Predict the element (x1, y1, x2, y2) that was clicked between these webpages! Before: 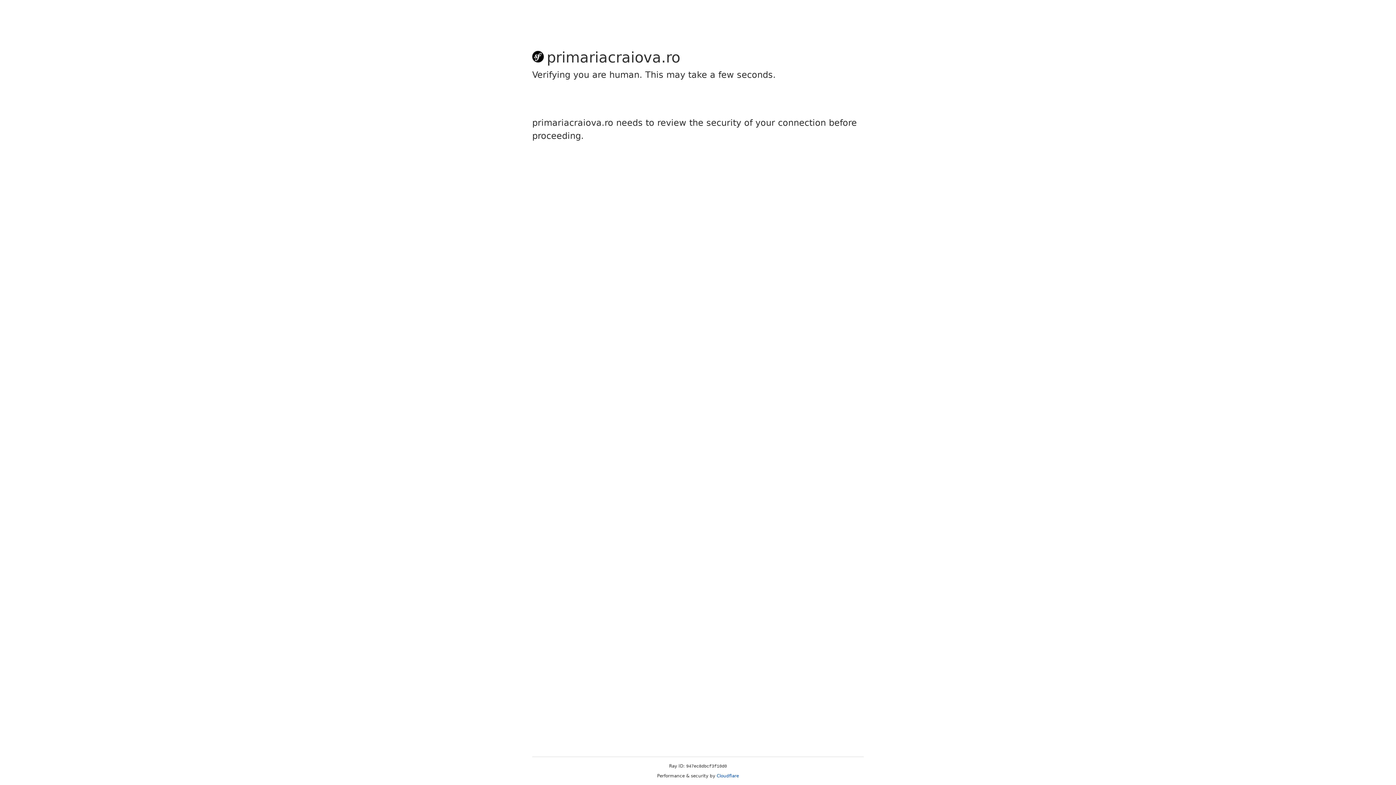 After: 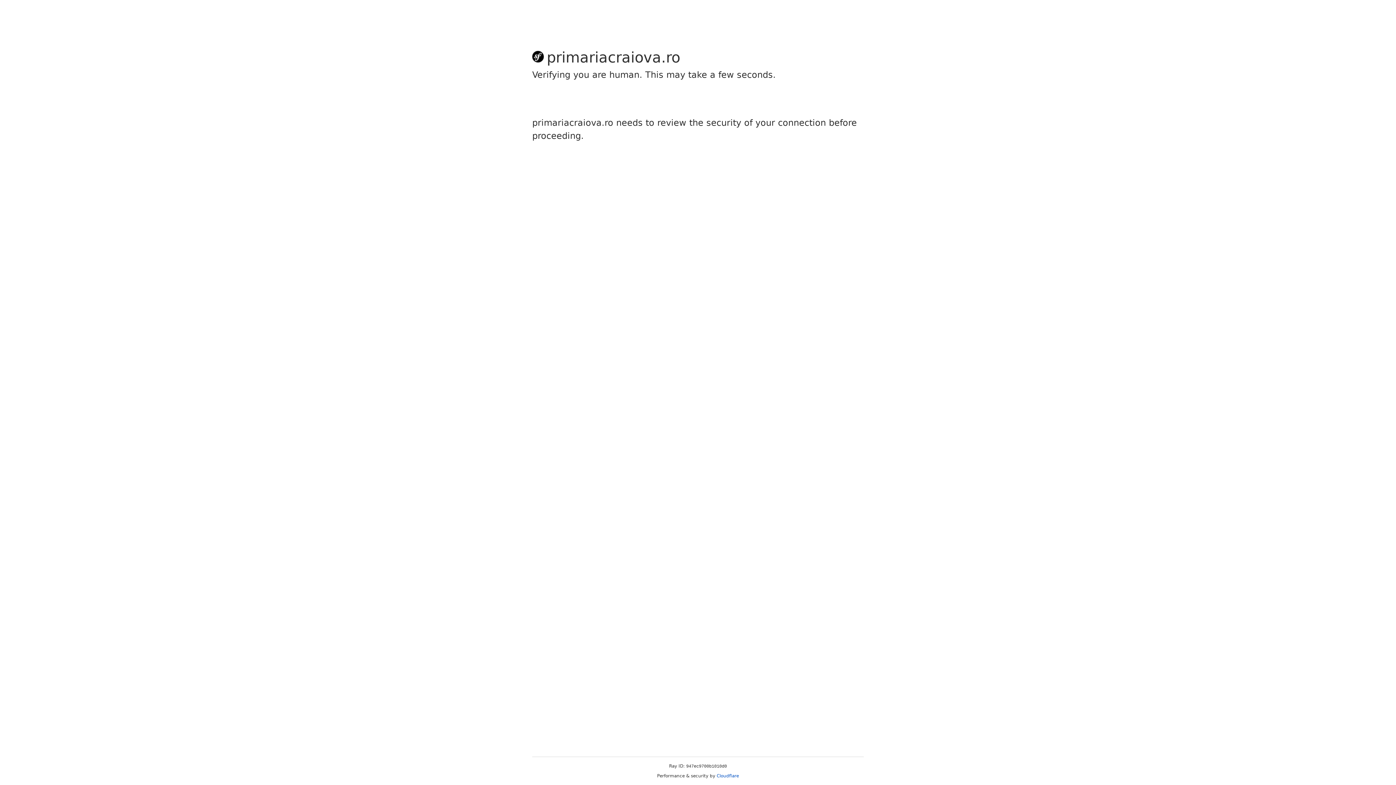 Action: label: Cloudflare bbox: (716, 773, 739, 778)